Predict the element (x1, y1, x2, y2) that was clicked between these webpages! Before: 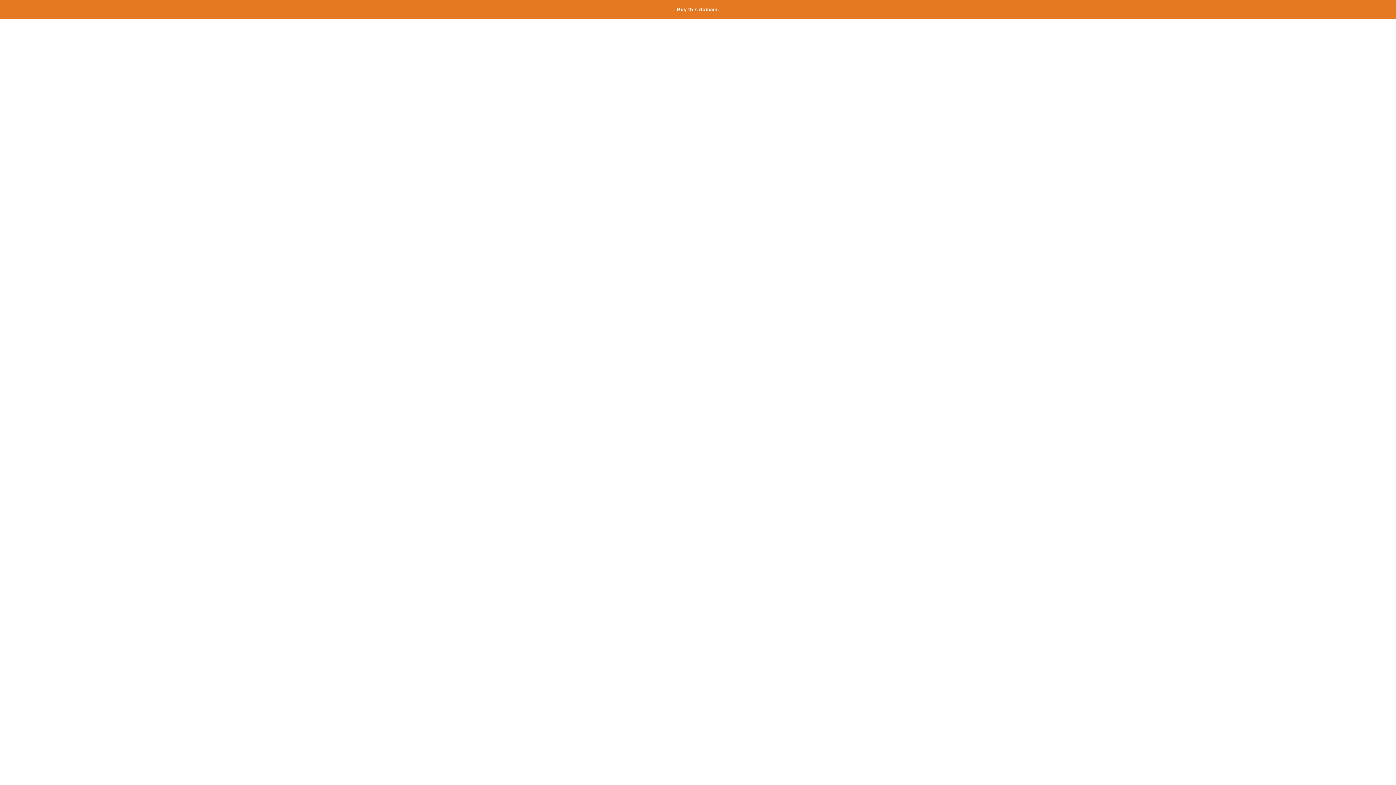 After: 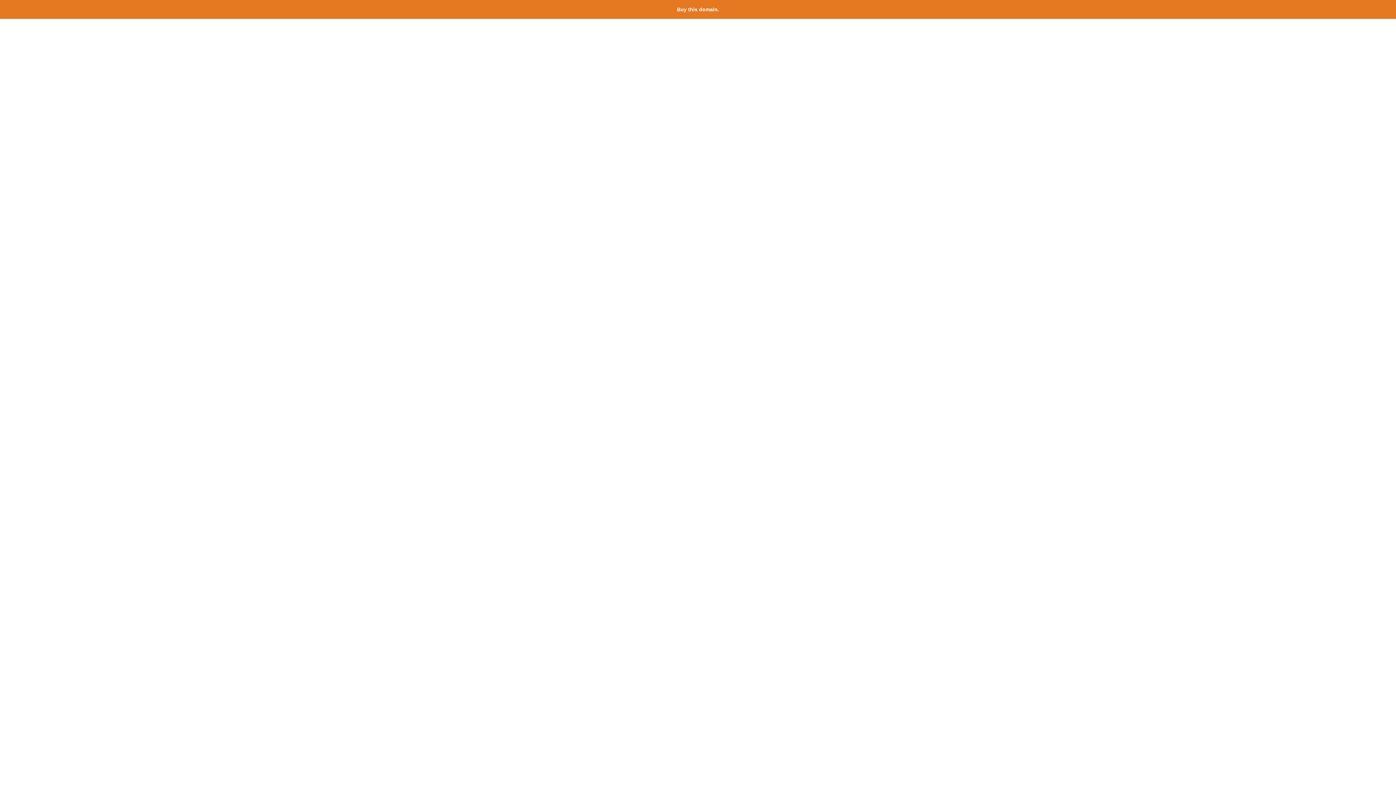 Action: label: Buy this domain. bbox: (677, 6, 719, 12)